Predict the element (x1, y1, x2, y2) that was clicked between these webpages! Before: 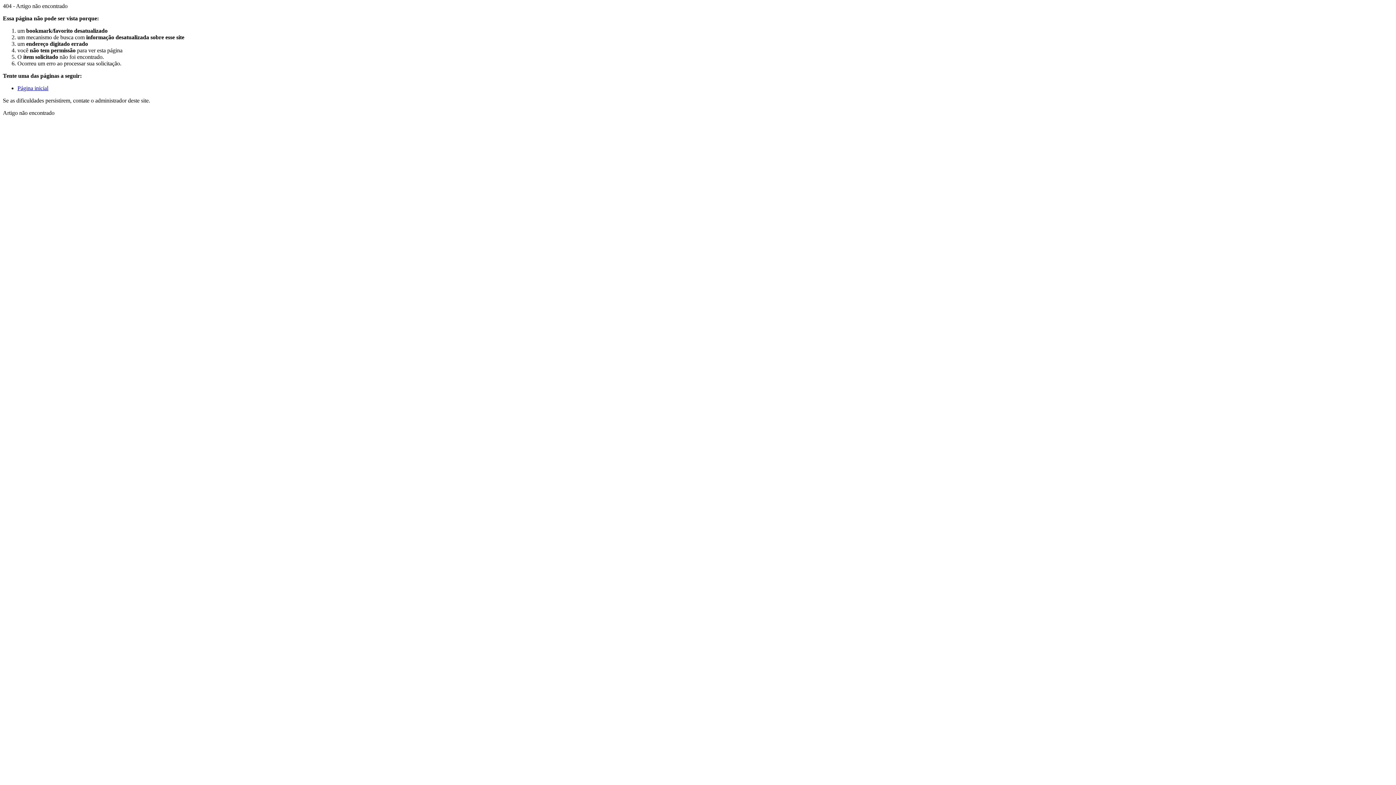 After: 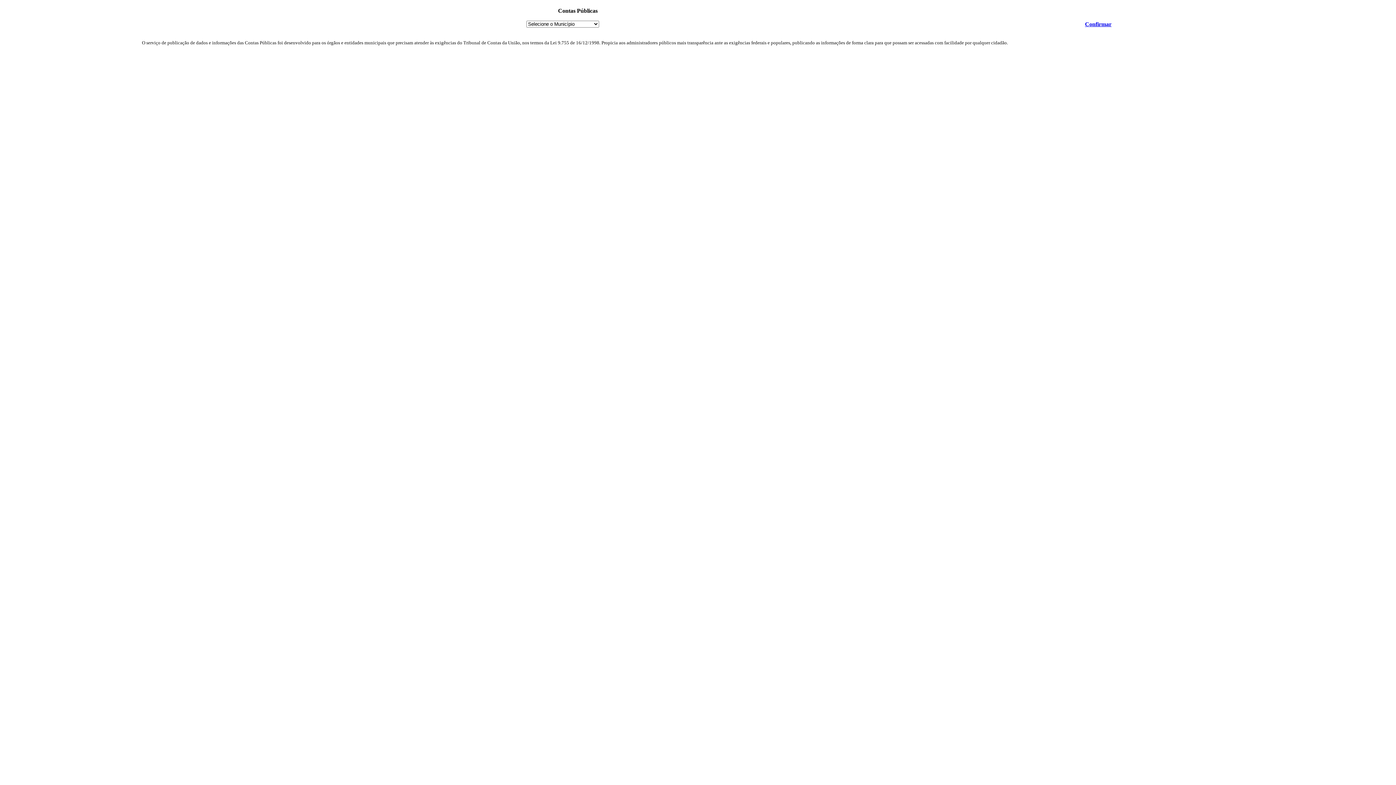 Action: bbox: (17, 85, 48, 91) label: Página inicial